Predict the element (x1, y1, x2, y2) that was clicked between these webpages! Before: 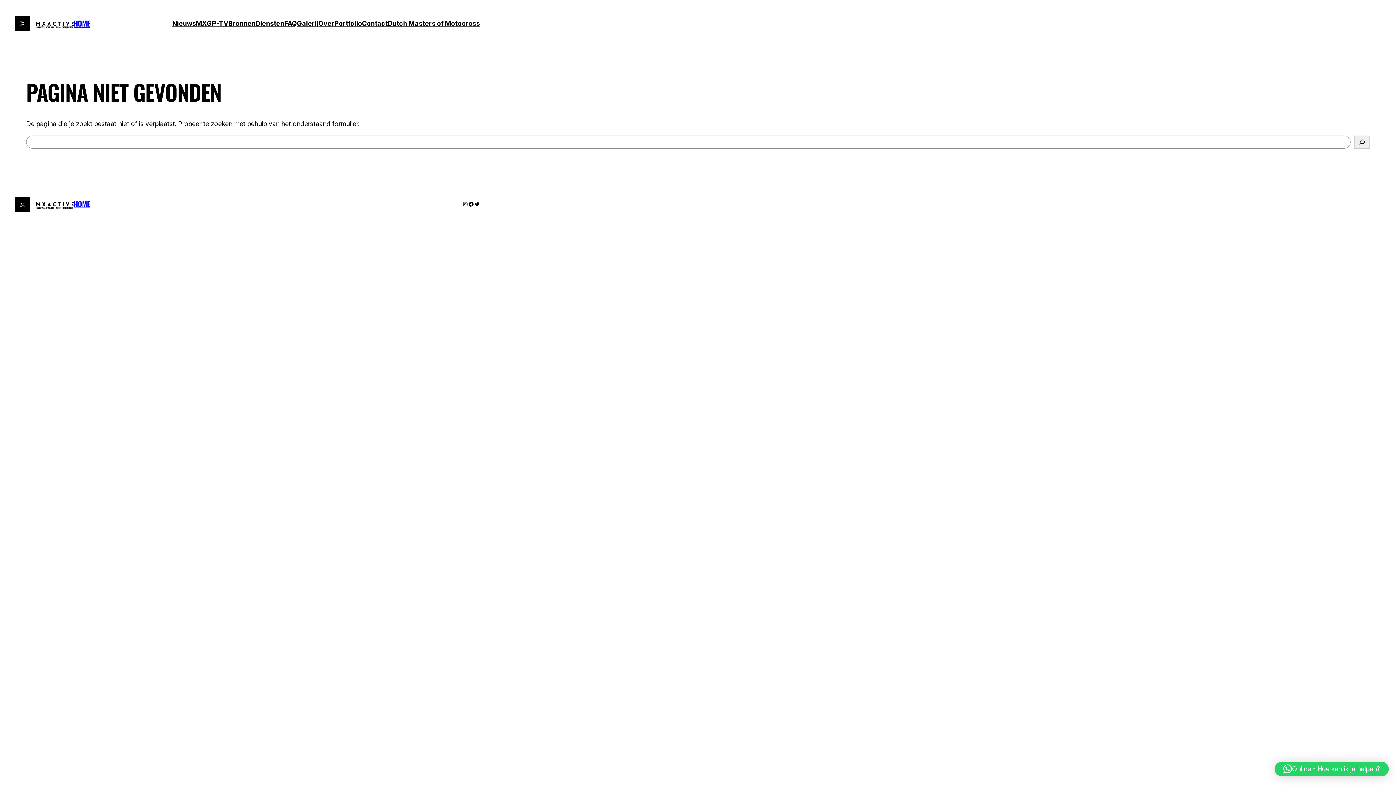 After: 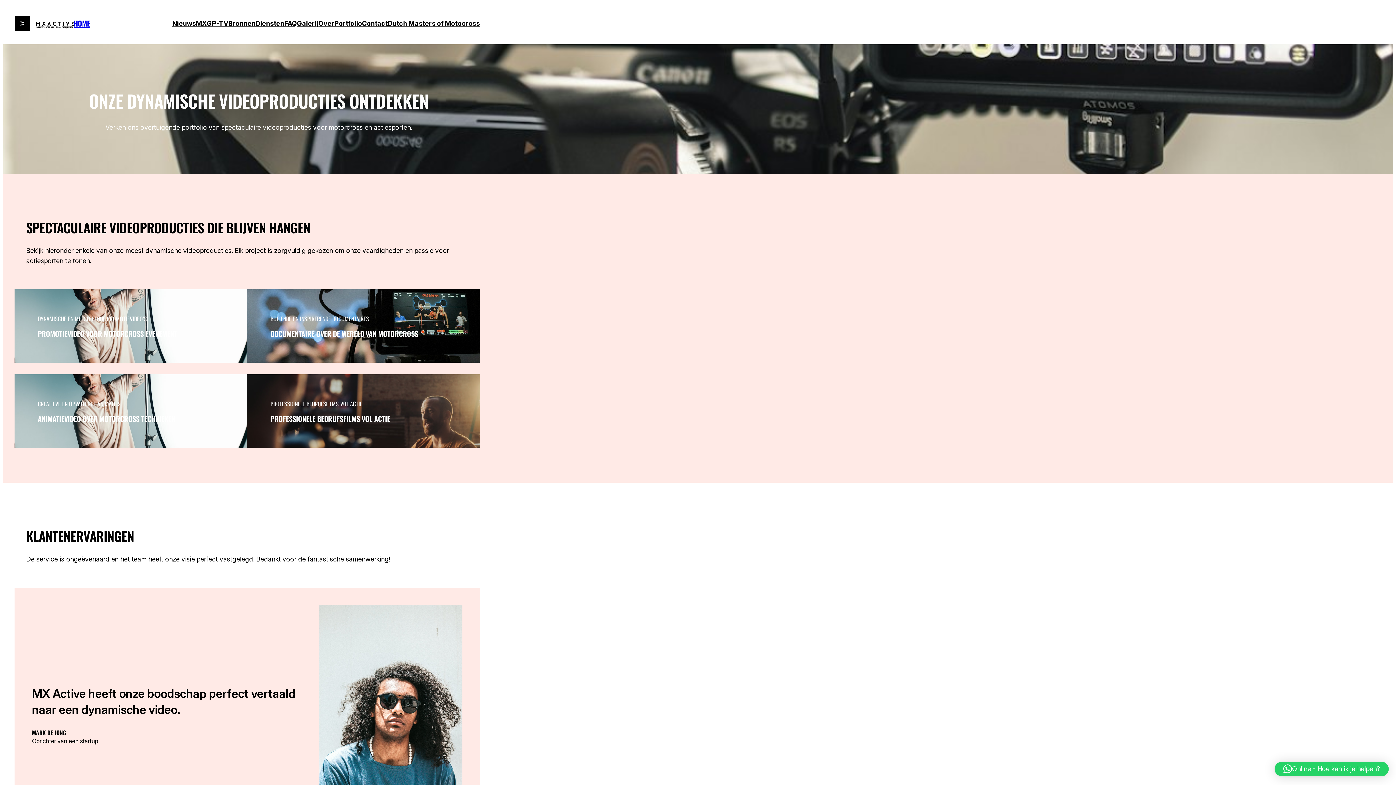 Action: bbox: (334, 18, 362, 28) label: Portfolio